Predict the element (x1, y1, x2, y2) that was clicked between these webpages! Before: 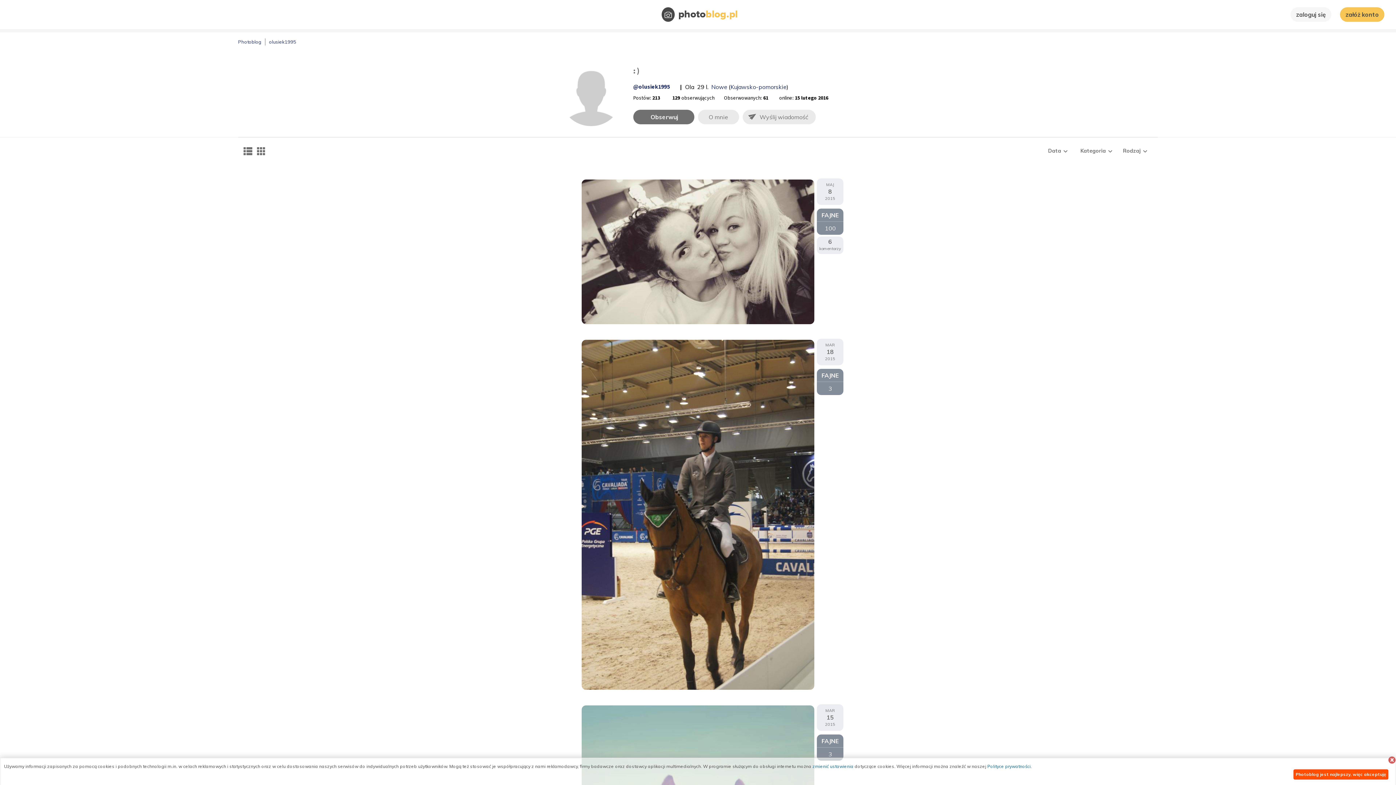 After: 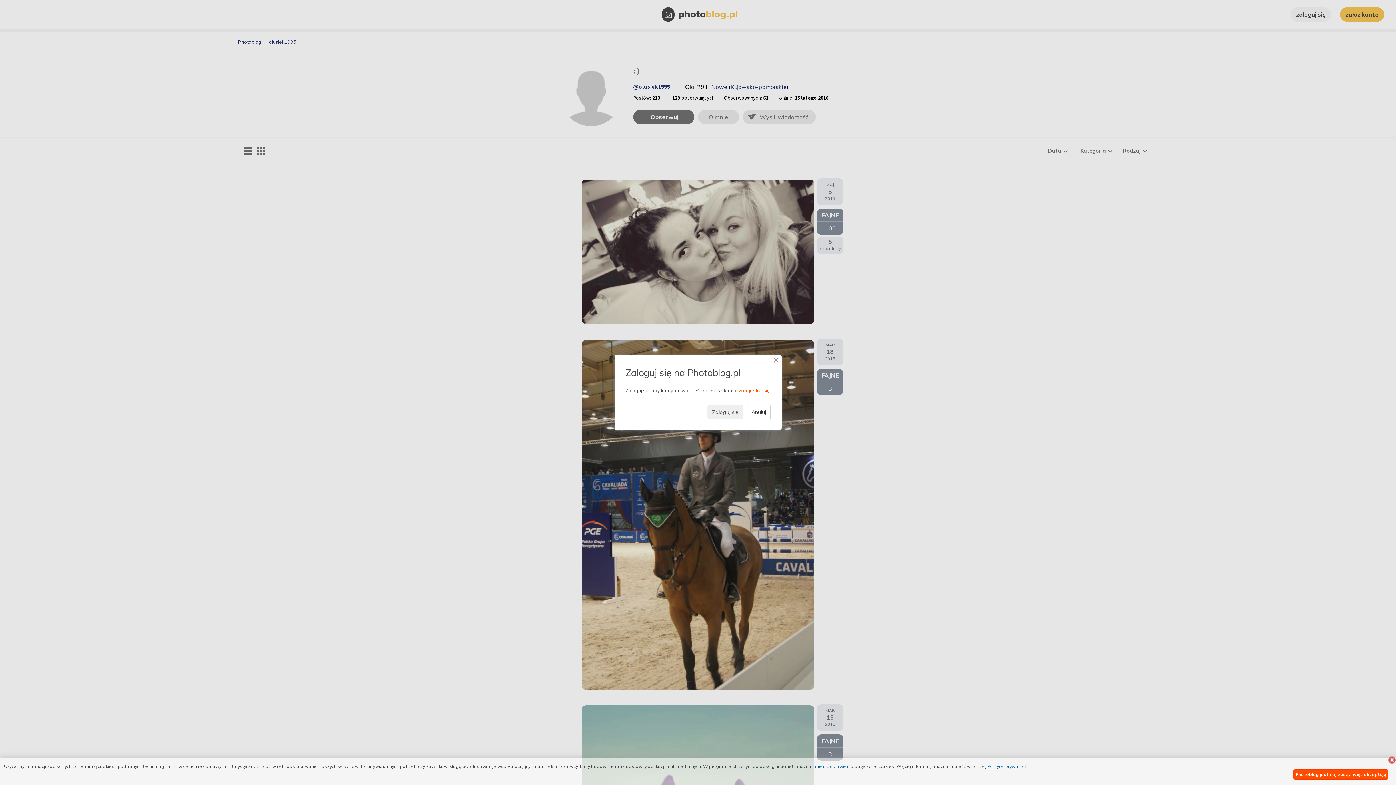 Action: label: 3 bbox: (817, 382, 843, 395)